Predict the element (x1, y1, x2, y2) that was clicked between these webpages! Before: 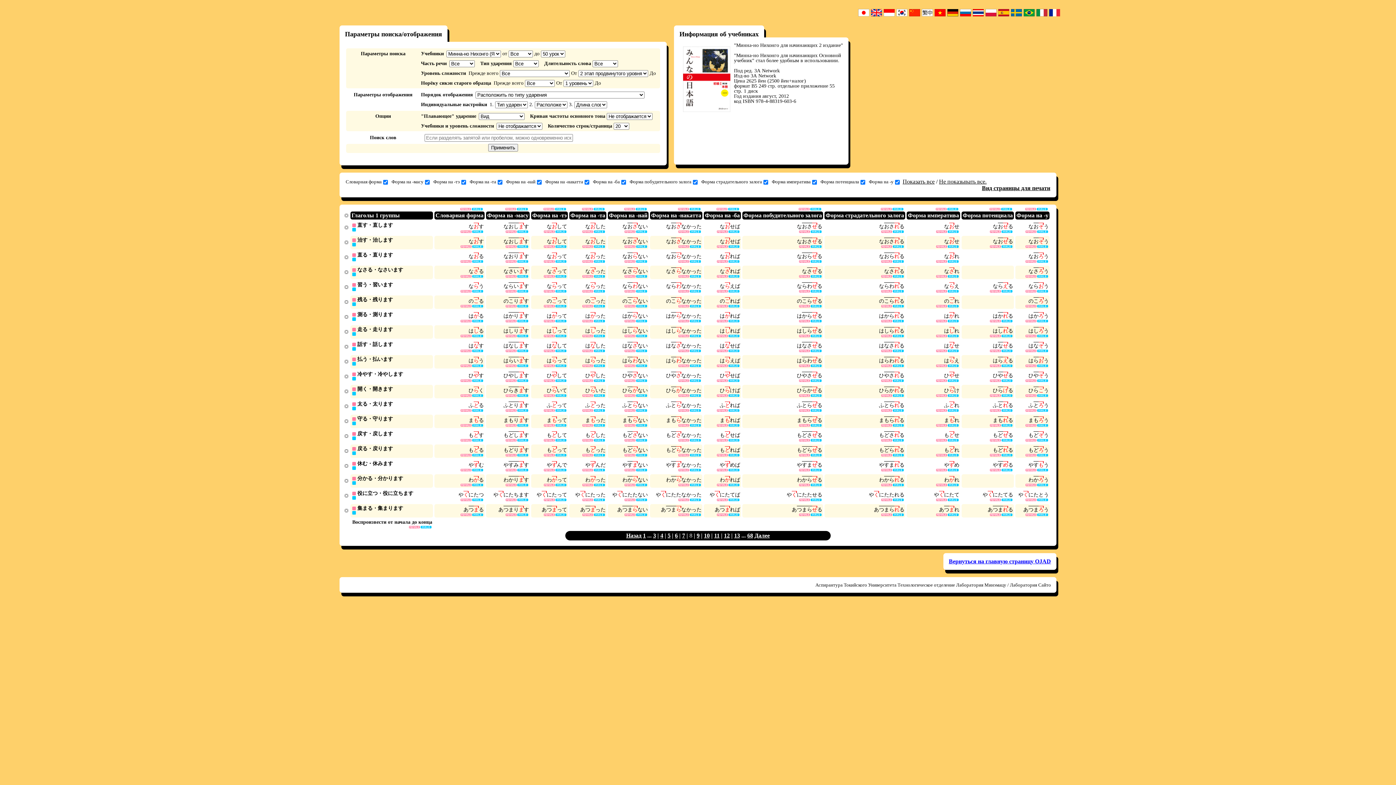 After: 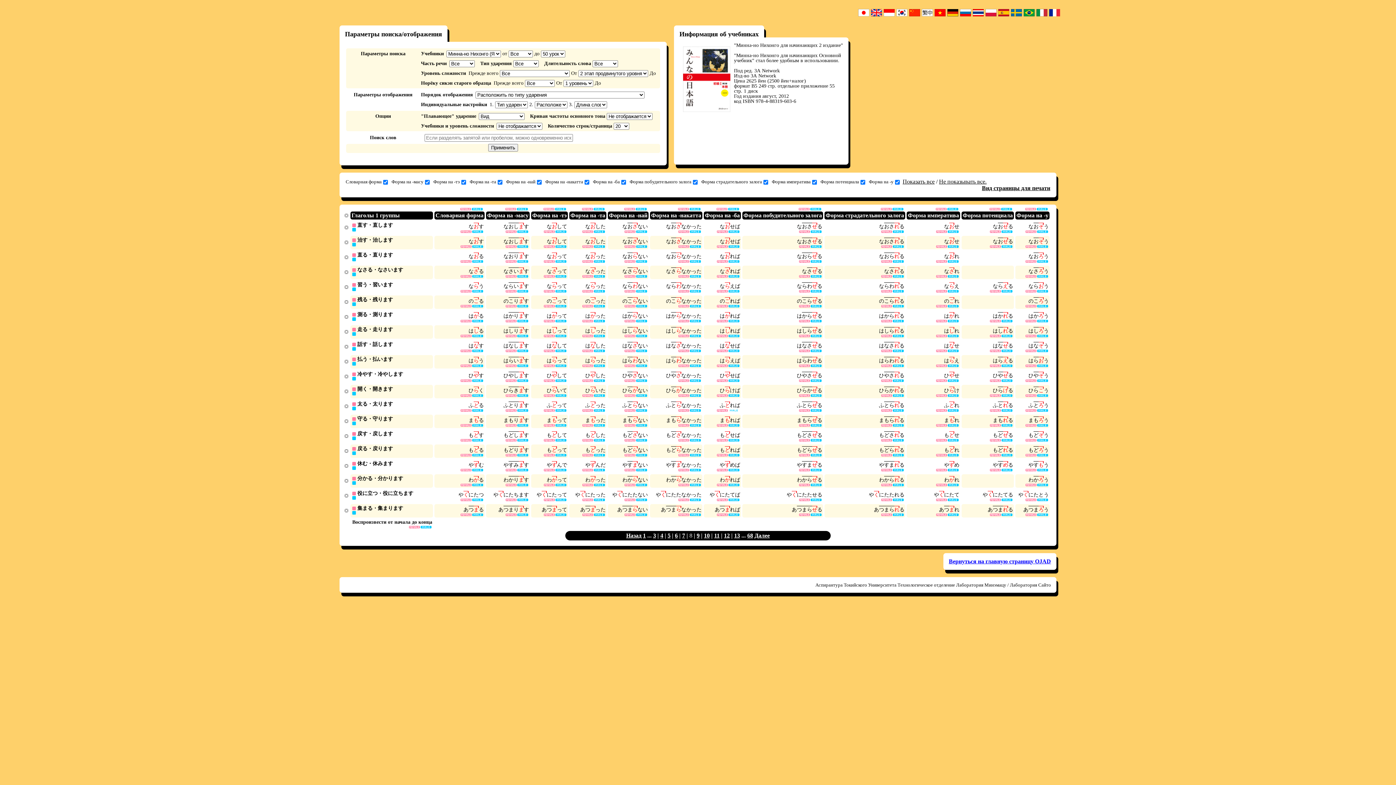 Action: bbox: (728, 409, 739, 412)